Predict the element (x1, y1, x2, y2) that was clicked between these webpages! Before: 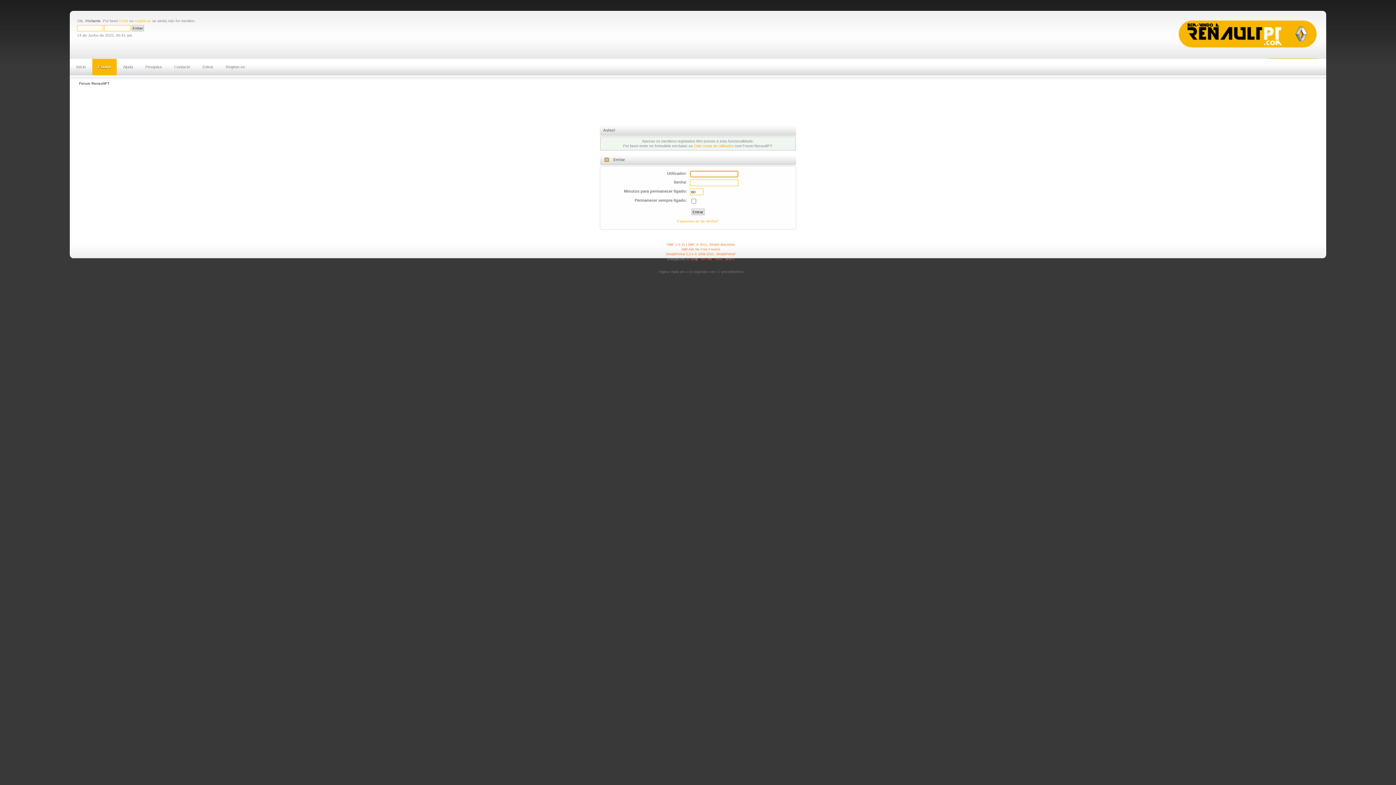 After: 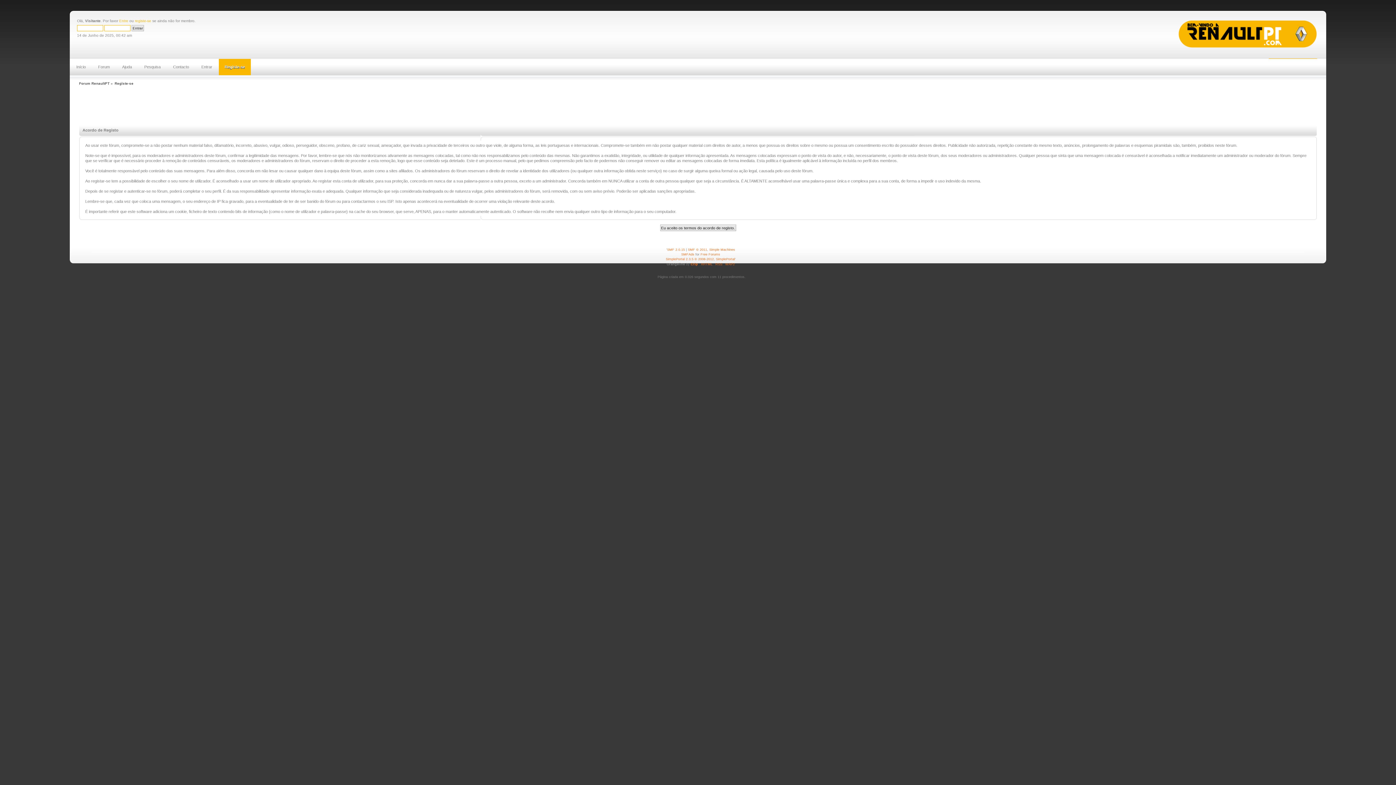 Action: label: Registe-se bbox: (220, 58, 250, 75)